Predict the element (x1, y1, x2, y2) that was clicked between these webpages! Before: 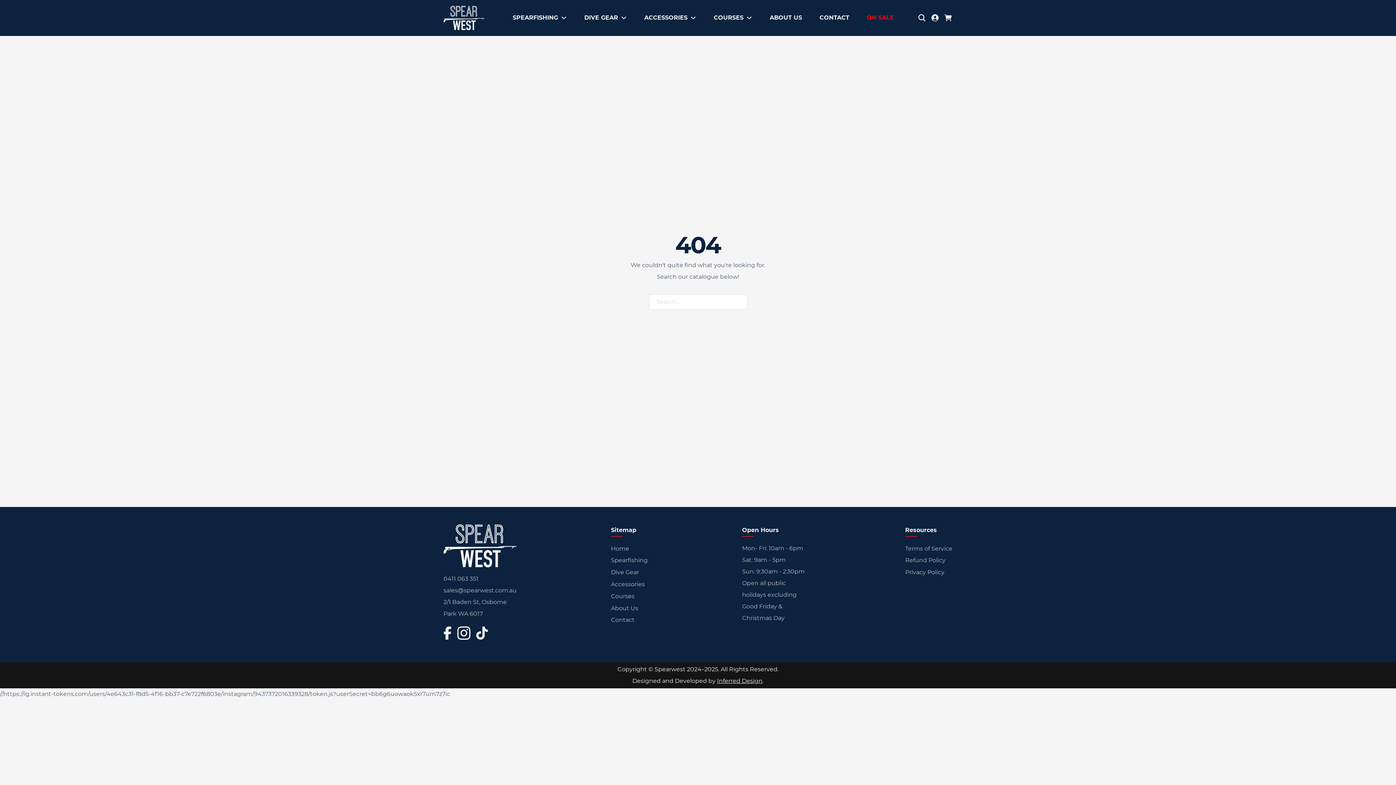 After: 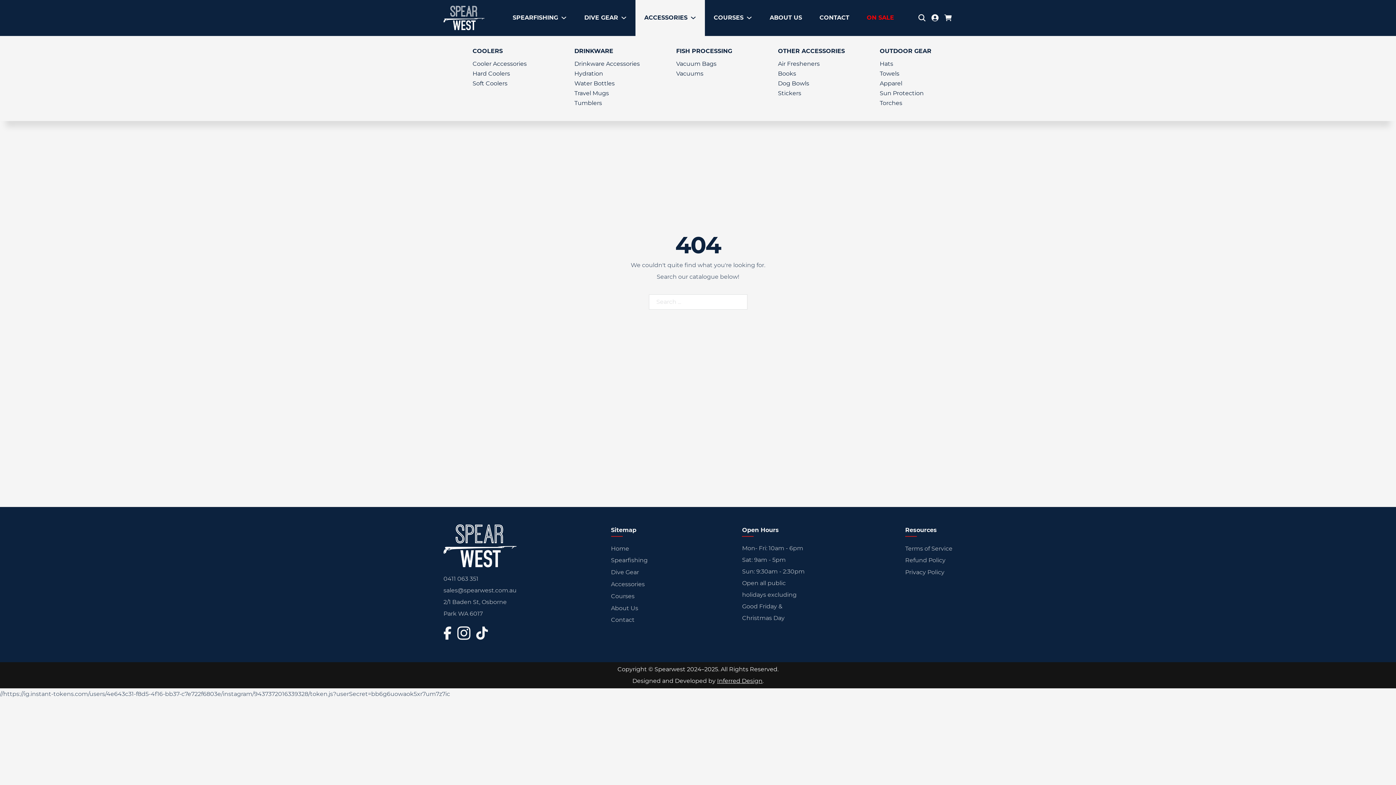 Action: label: Toggle dropdown bbox: (687, 15, 696, 20)